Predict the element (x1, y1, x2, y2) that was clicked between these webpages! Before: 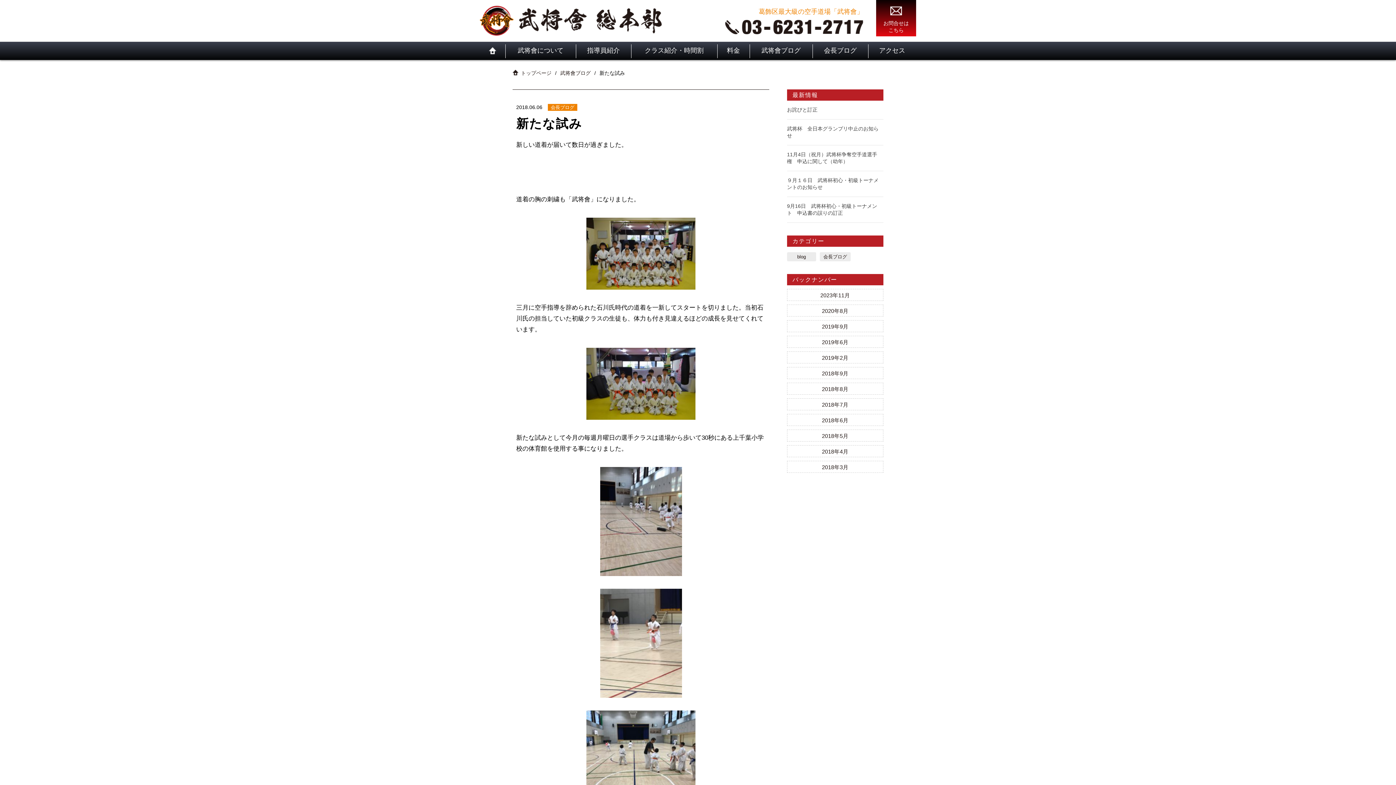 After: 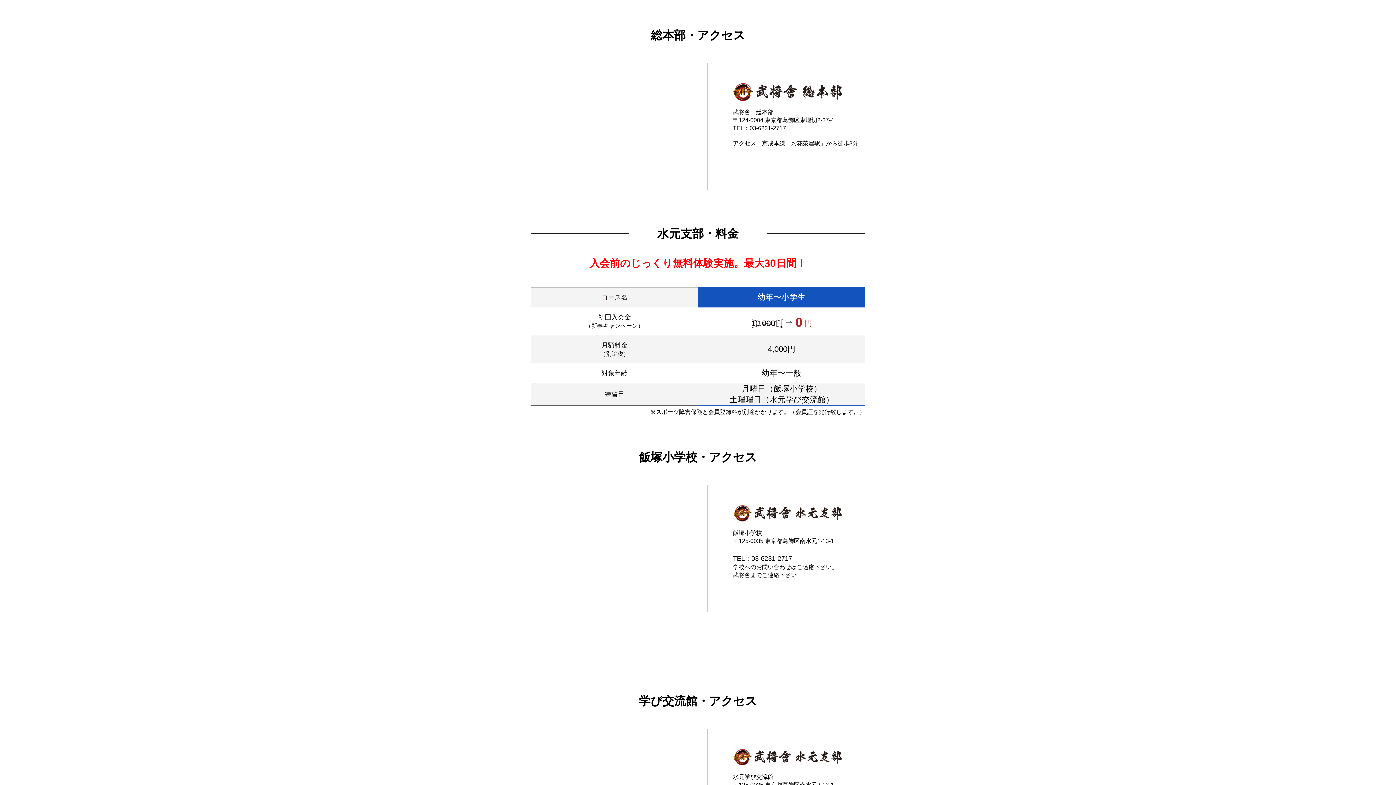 Action: bbox: (868, 42, 916, 59) label: アクセス